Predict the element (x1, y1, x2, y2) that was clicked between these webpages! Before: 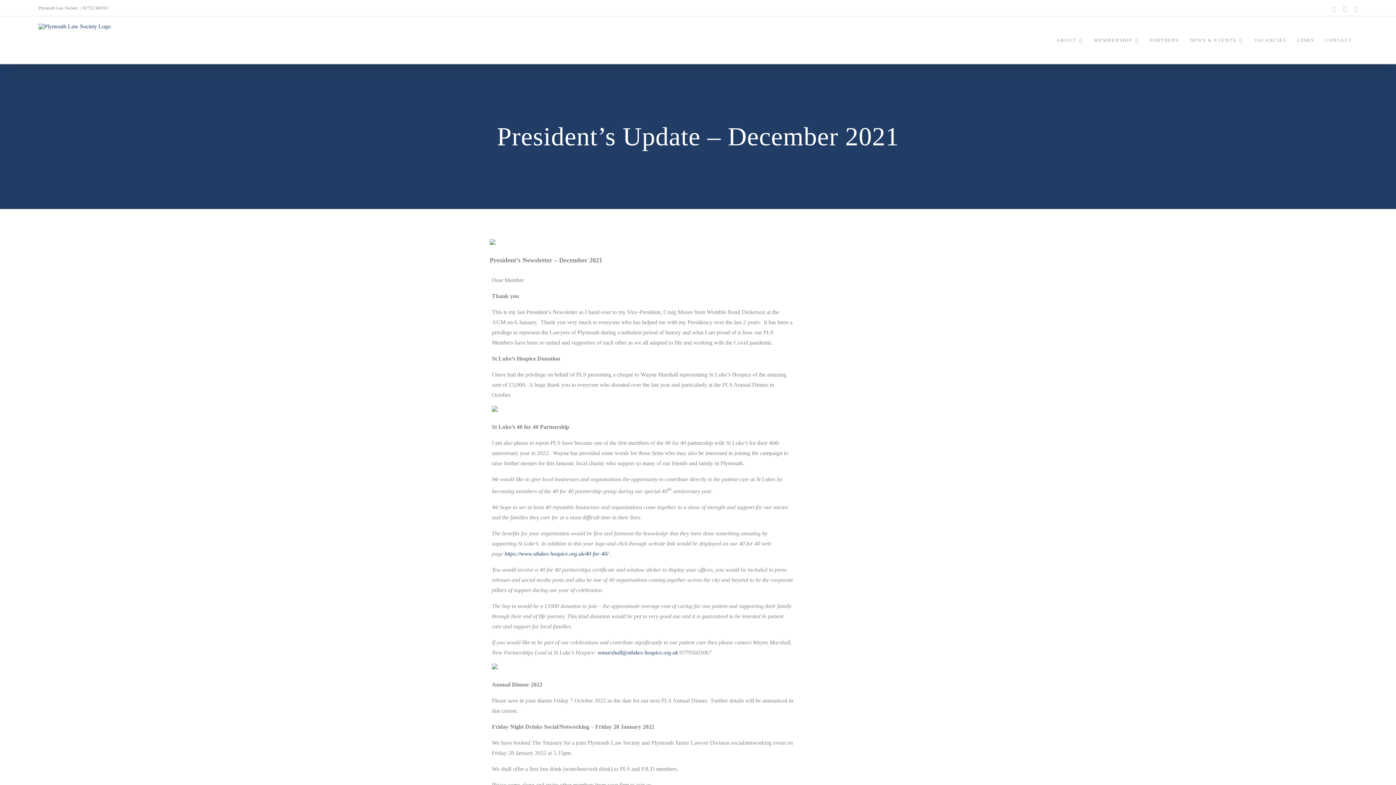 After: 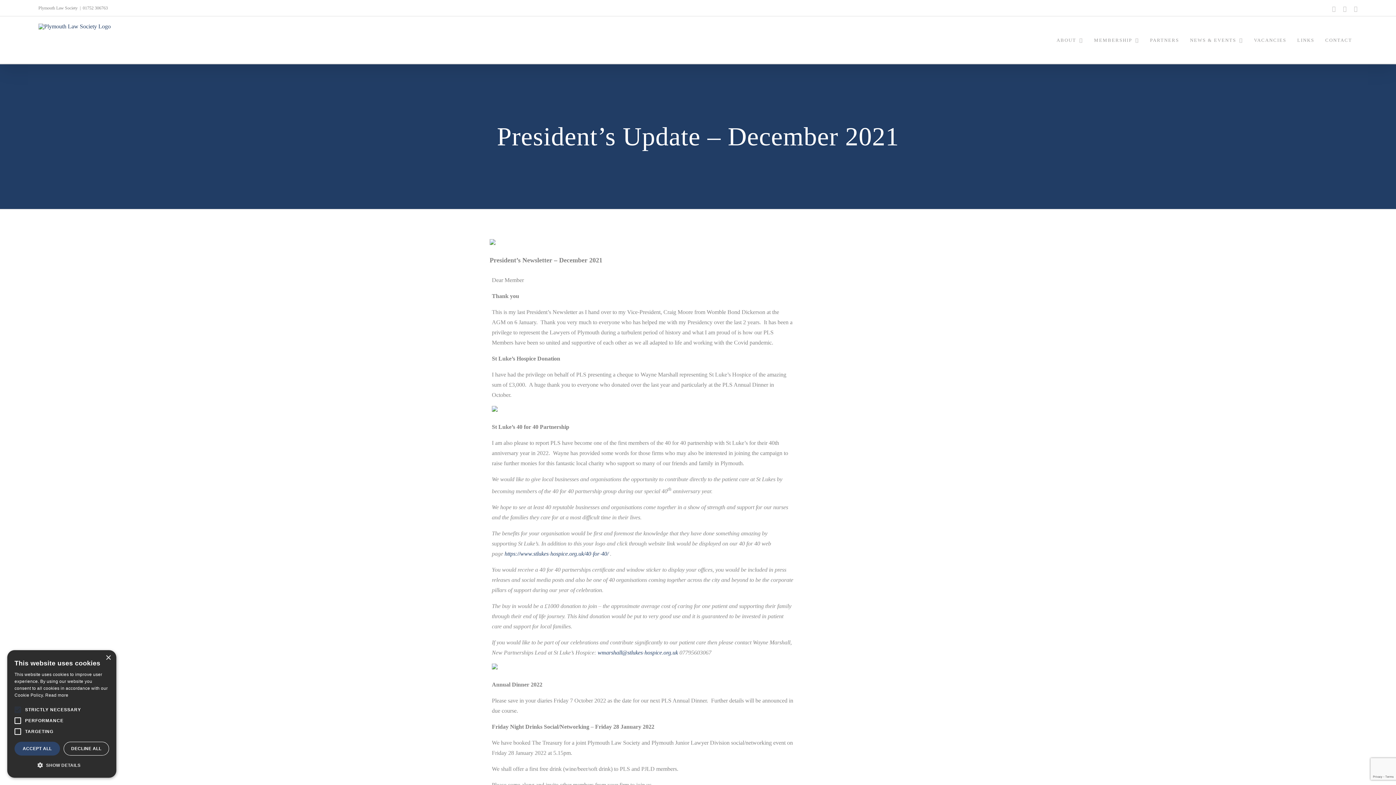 Action: label: https://www.stlukes-hospice.org.uk/40-for-40/ bbox: (504, 551, 608, 557)